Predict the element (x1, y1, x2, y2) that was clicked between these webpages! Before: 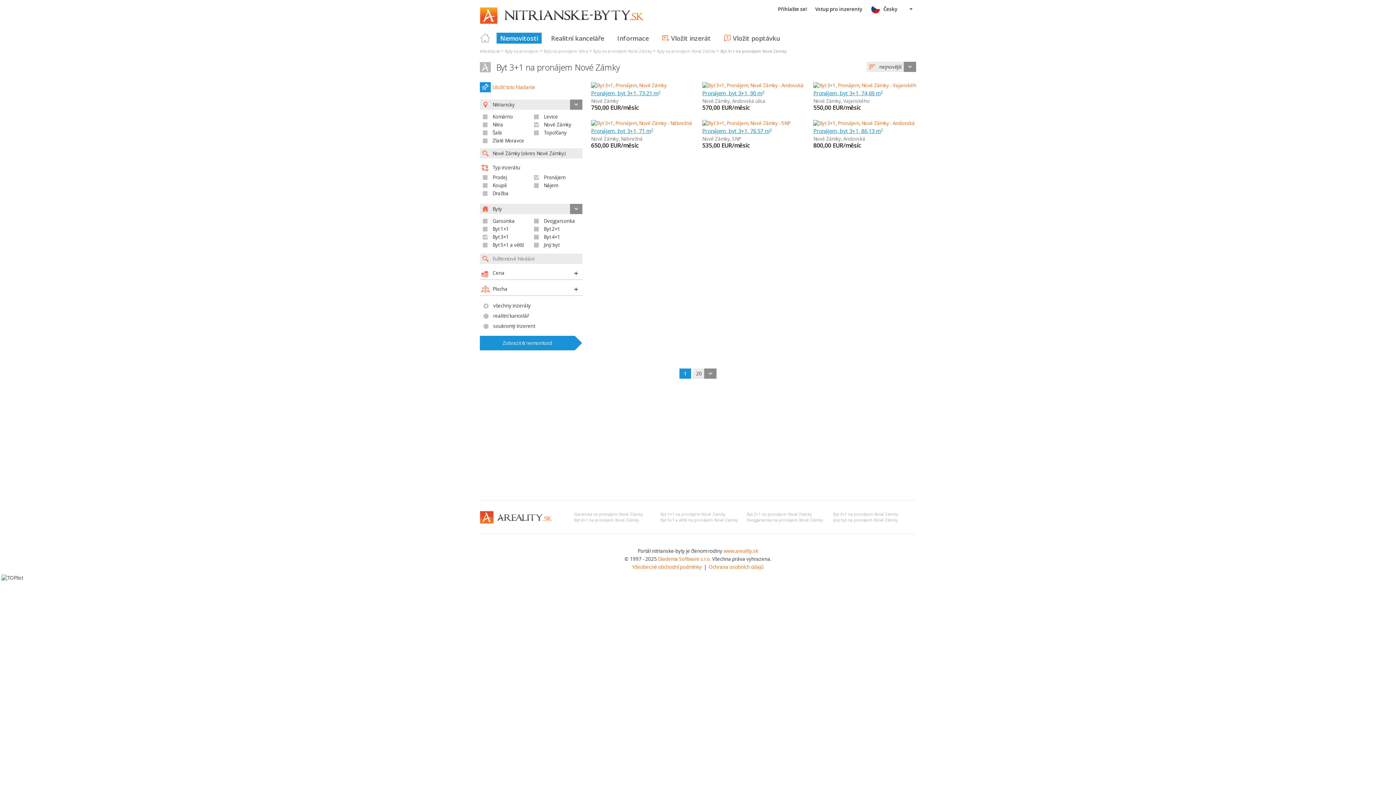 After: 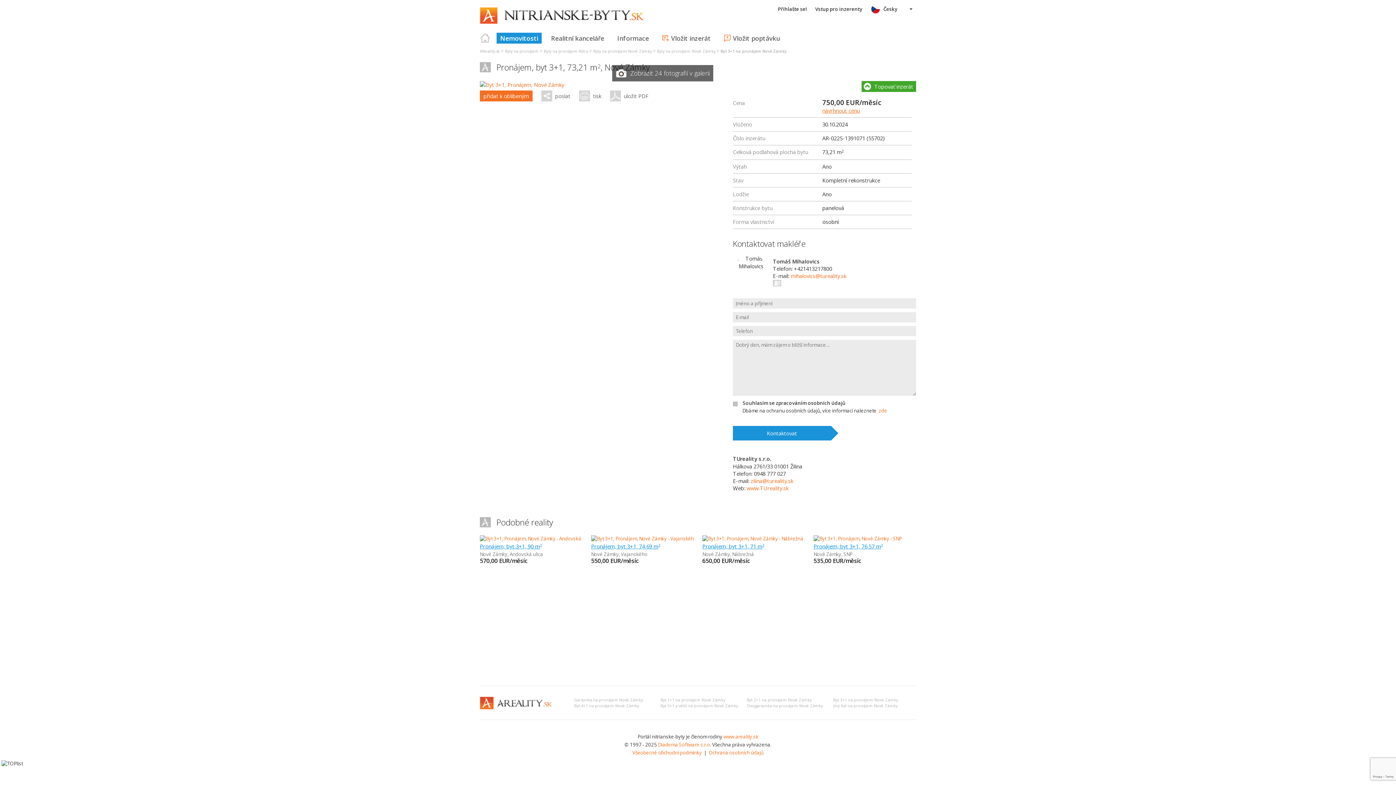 Action: bbox: (591, 88, 694, 98) label: Pronájem, byt 3+1, 73,21 m2